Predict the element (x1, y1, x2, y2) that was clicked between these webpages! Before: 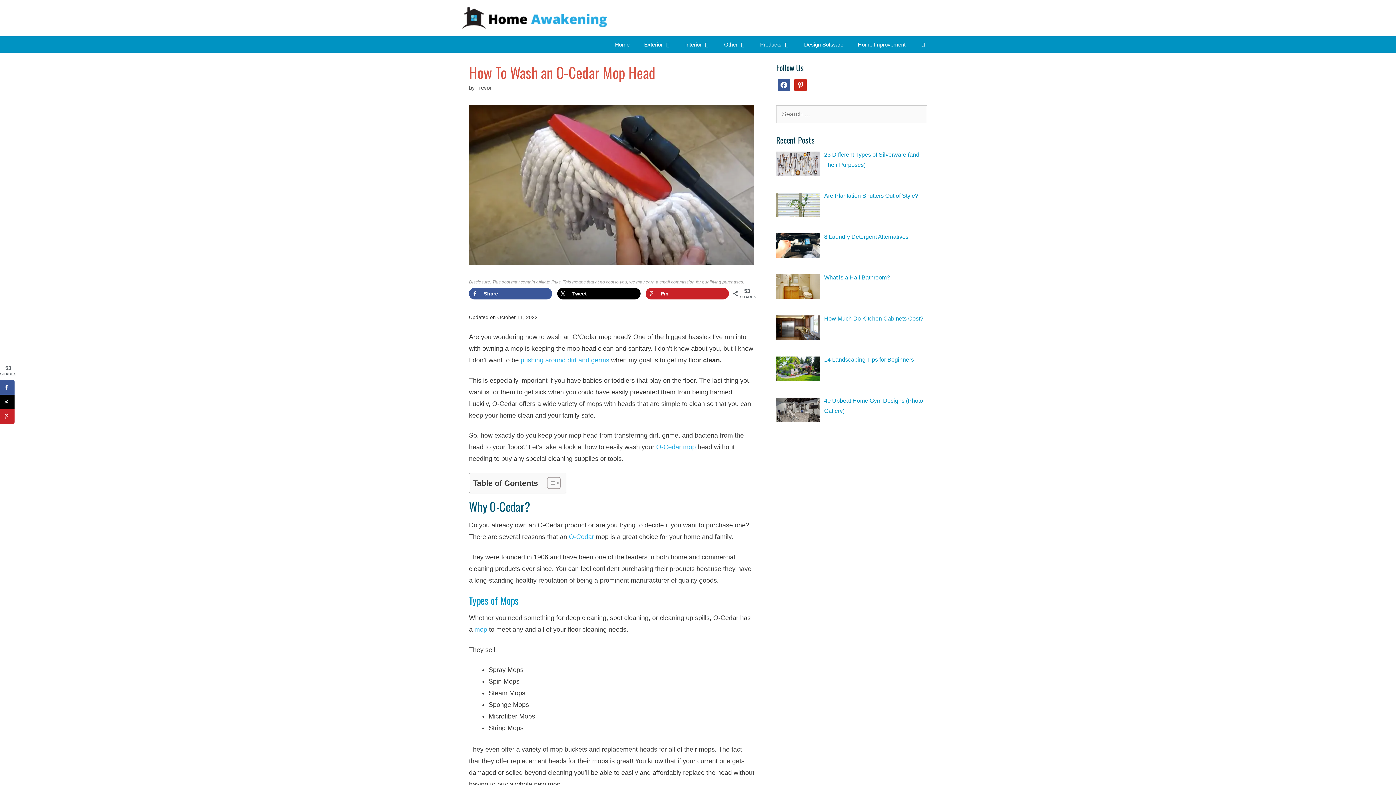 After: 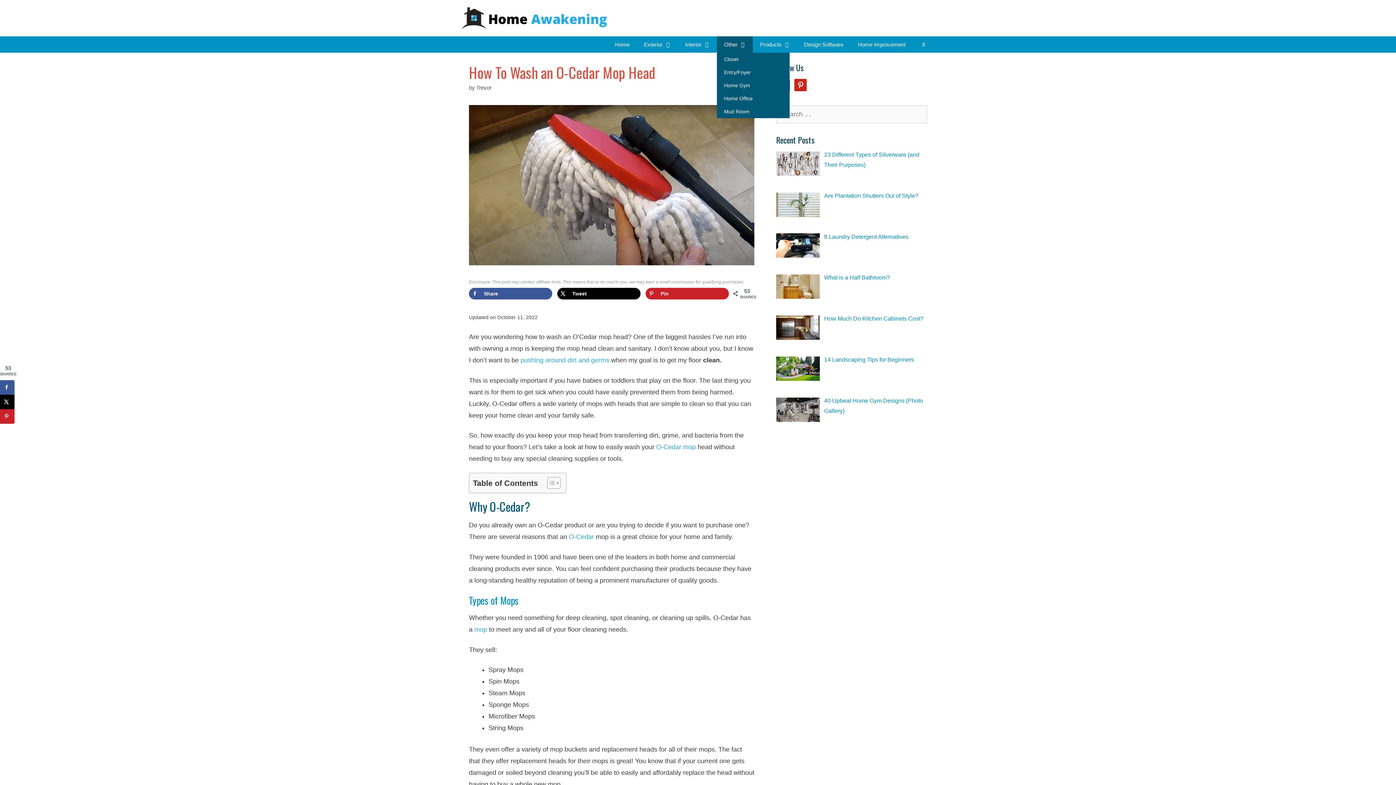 Action: label: Open Sub-Menu bbox: (716, 36, 752, 52)